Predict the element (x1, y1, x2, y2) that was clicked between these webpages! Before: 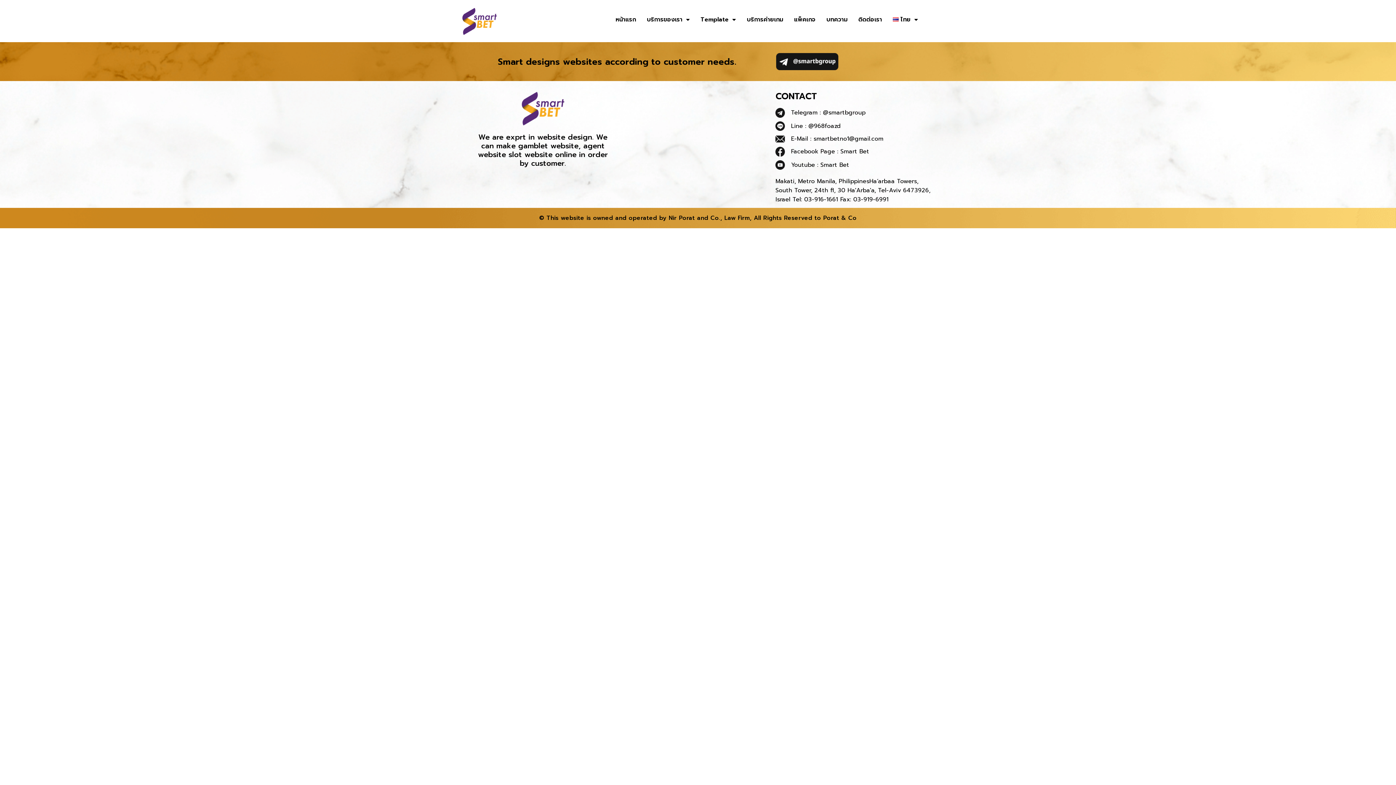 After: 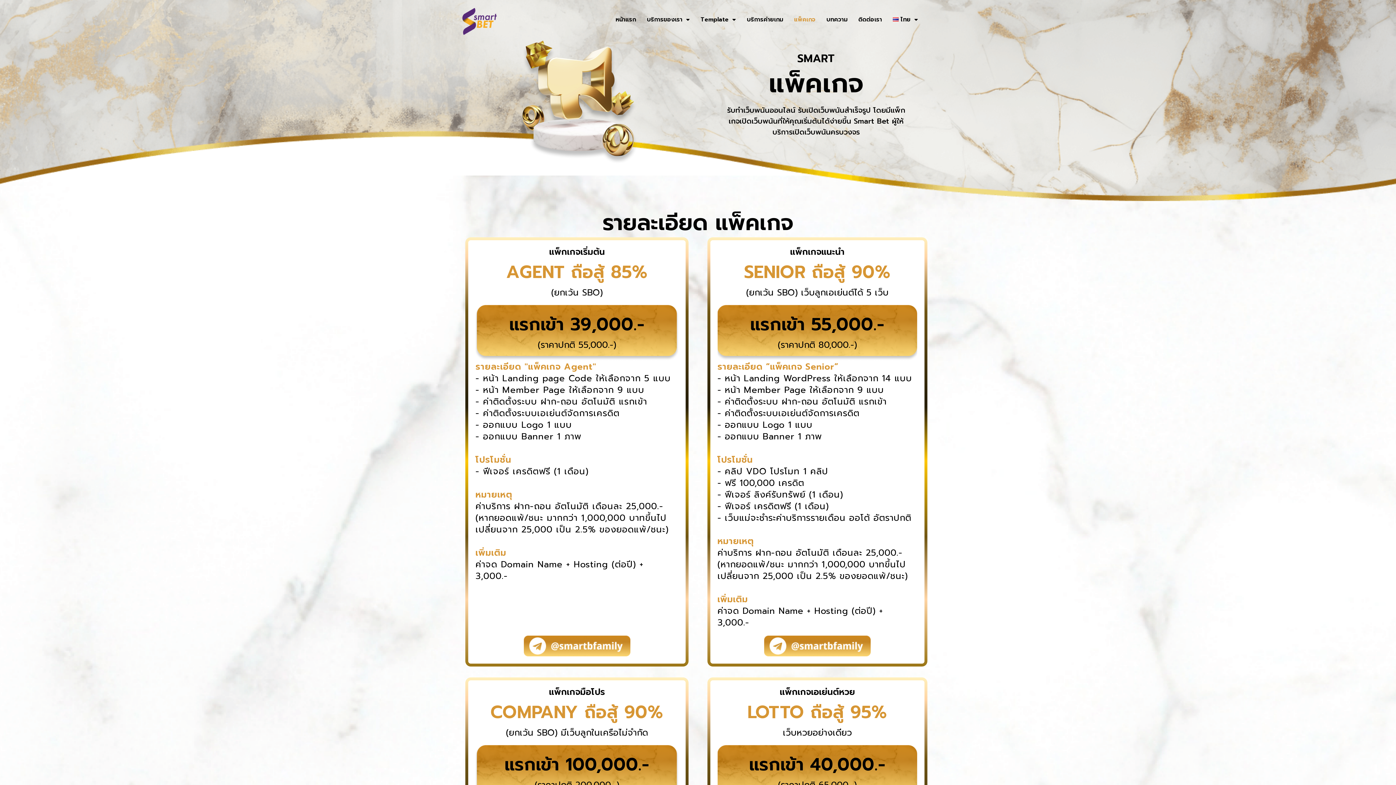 Action: bbox: (788, 11, 821, 27) label: แพ็คเกจ